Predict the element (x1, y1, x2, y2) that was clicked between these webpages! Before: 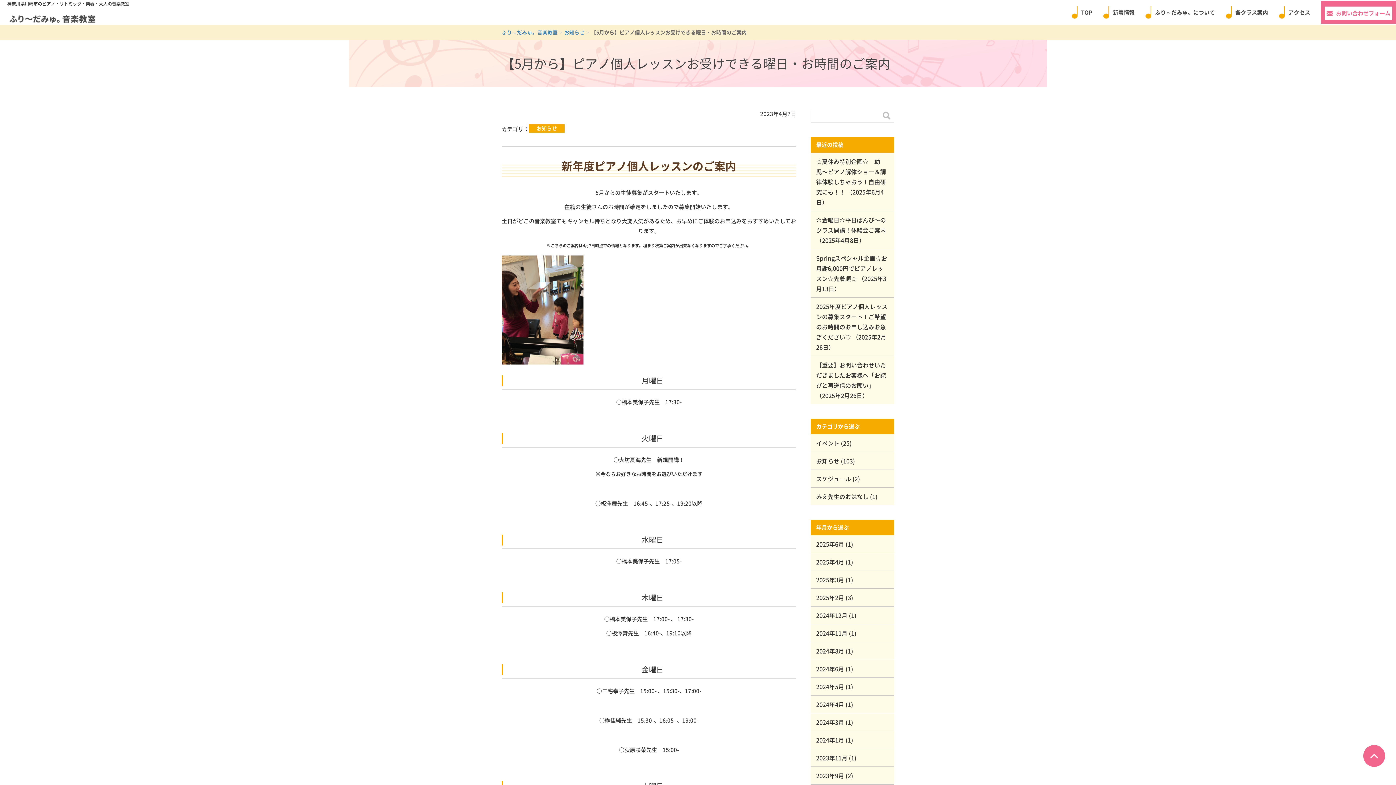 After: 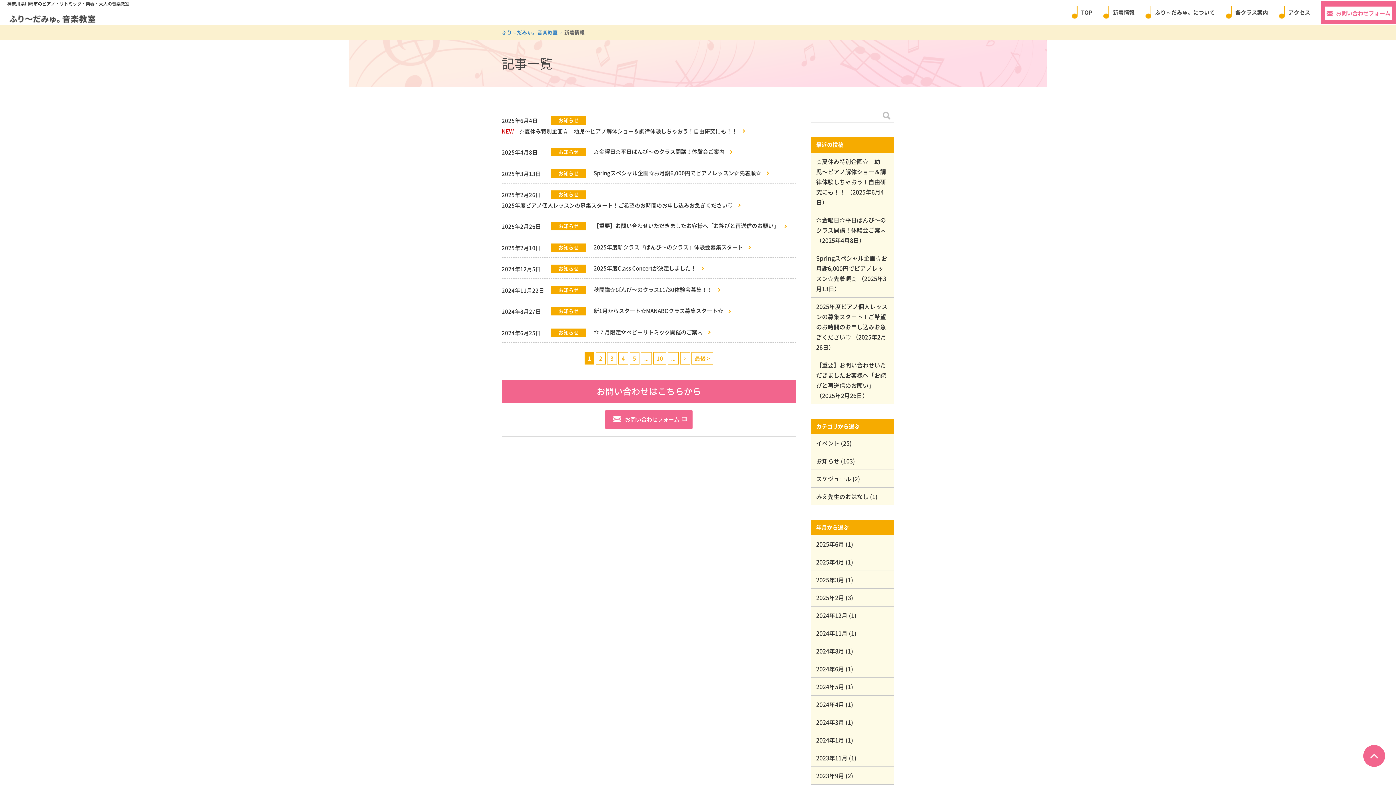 Action: bbox: (1103, 6, 1134, 18) label: 新着情報